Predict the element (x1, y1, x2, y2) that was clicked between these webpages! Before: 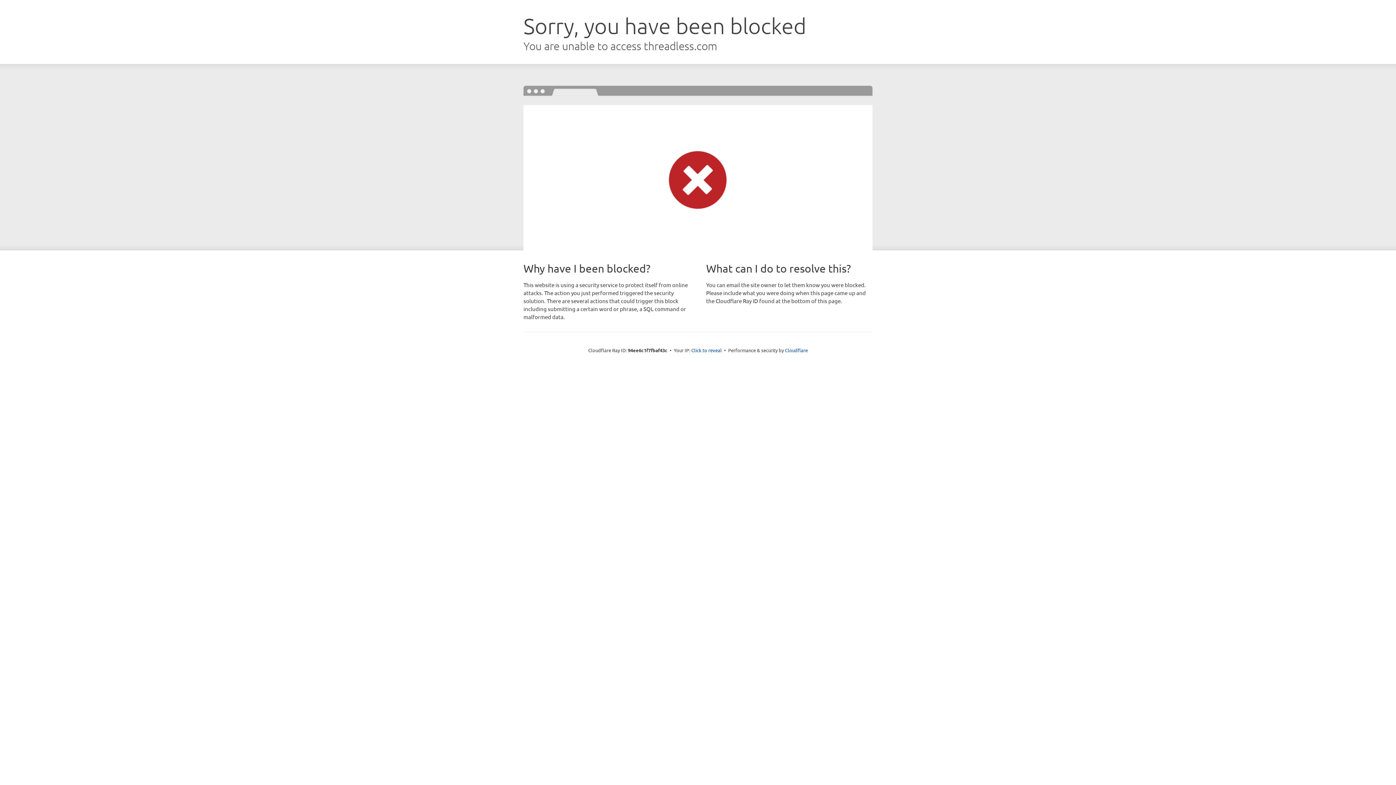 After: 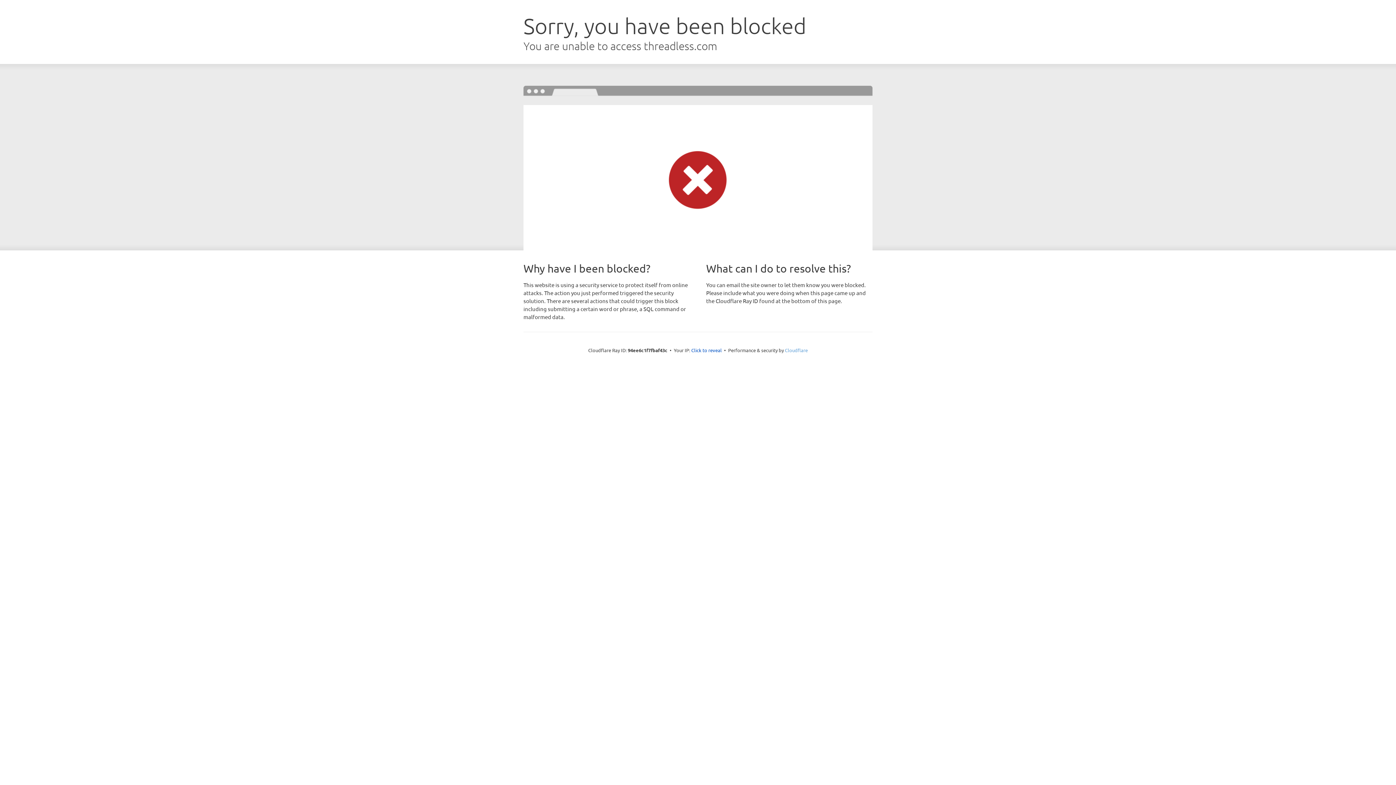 Action: bbox: (785, 347, 808, 353) label: Cloudflare